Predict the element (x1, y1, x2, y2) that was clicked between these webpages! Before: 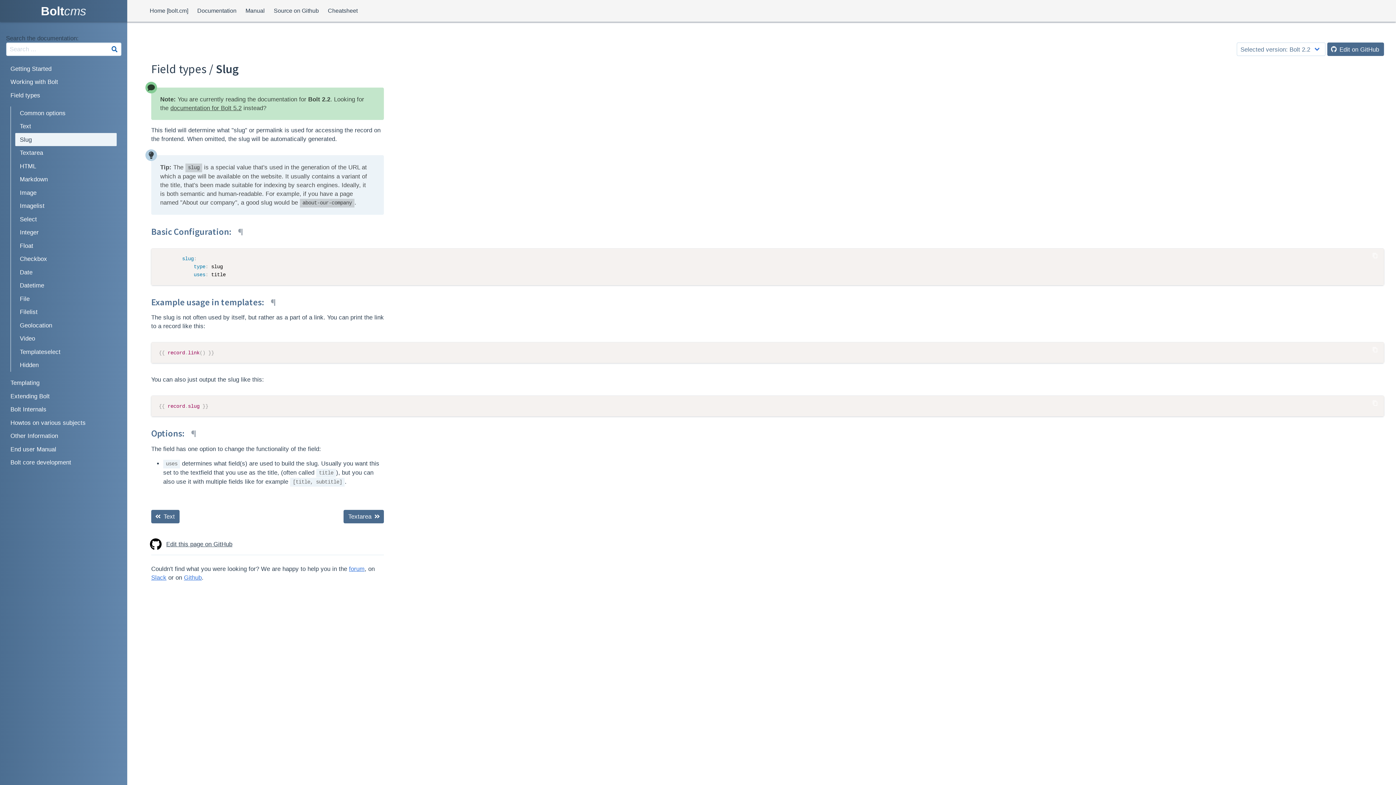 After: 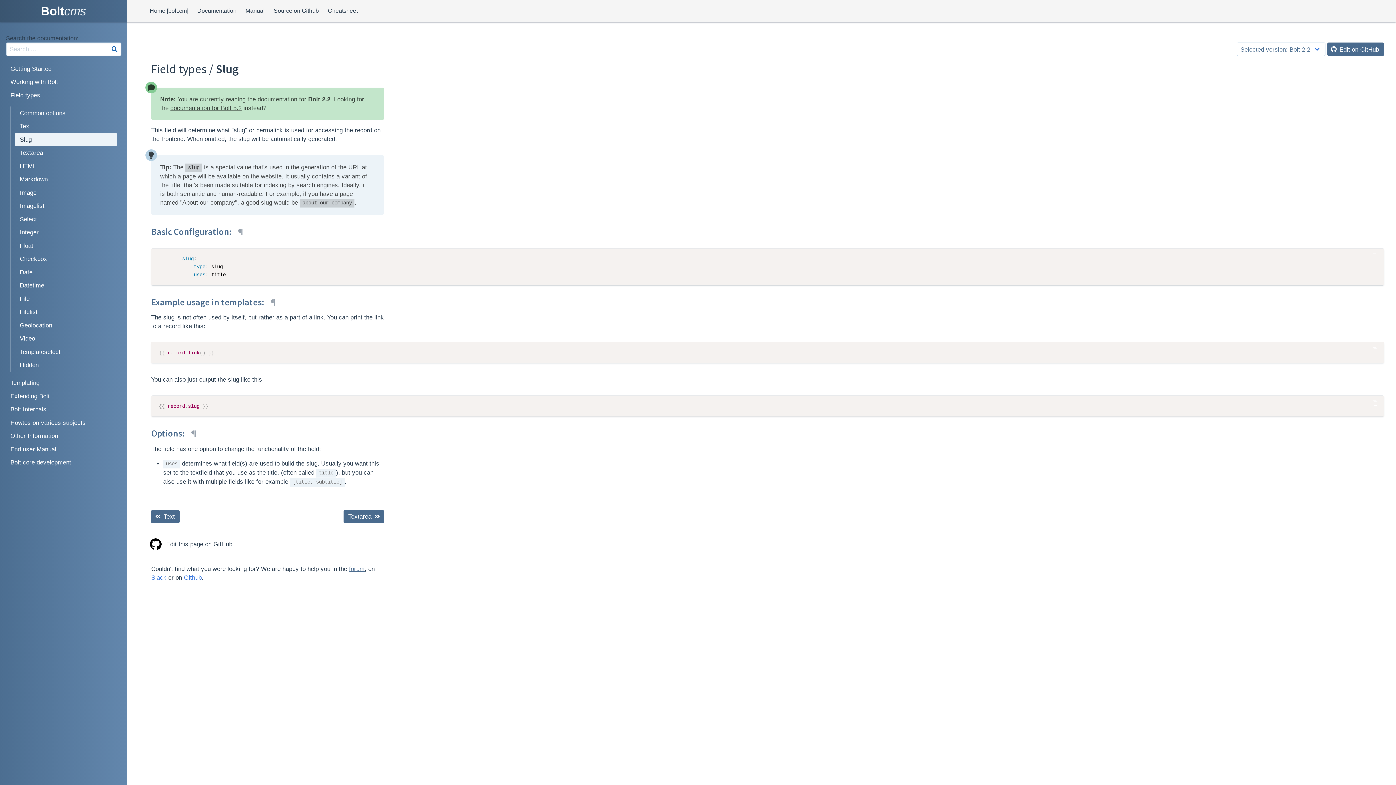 Action: bbox: (349, 565, 364, 572) label: forum